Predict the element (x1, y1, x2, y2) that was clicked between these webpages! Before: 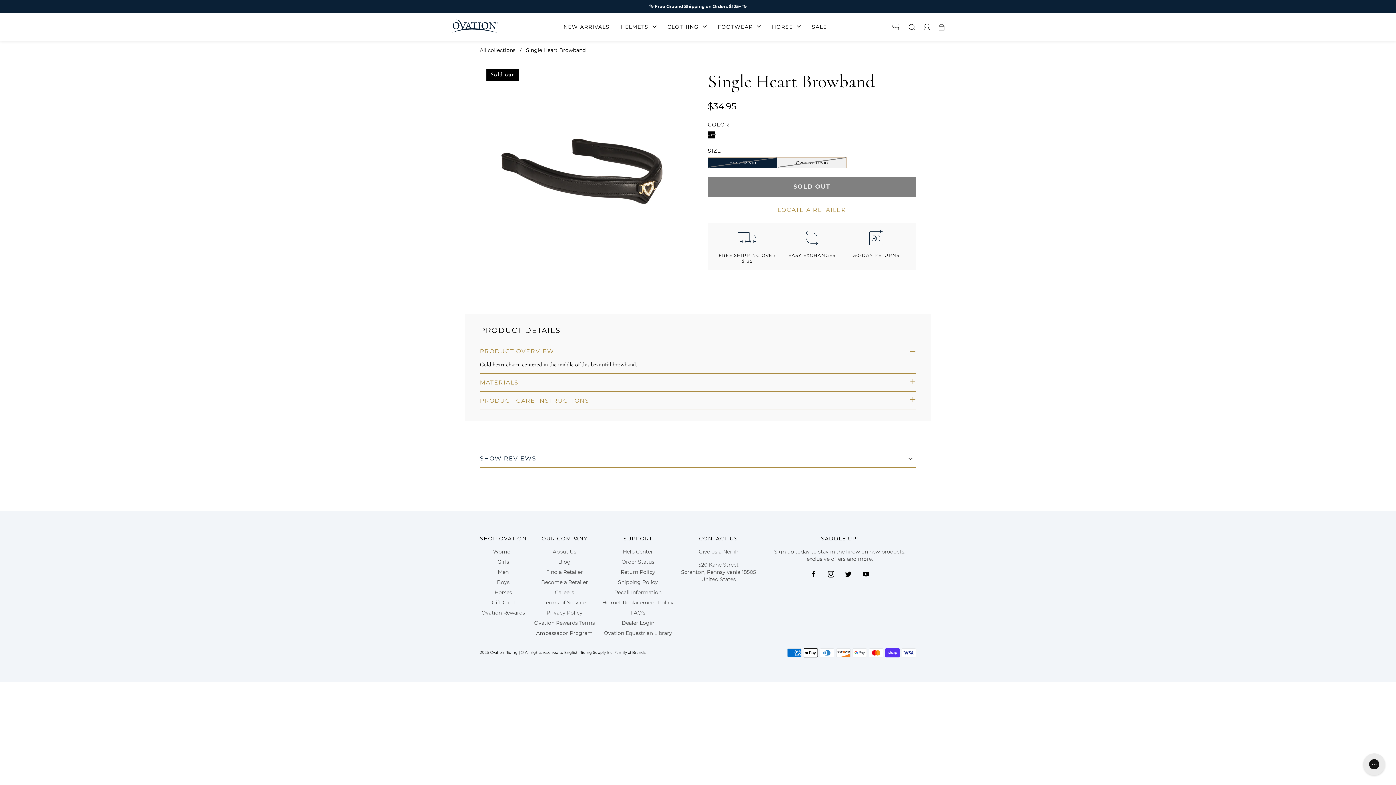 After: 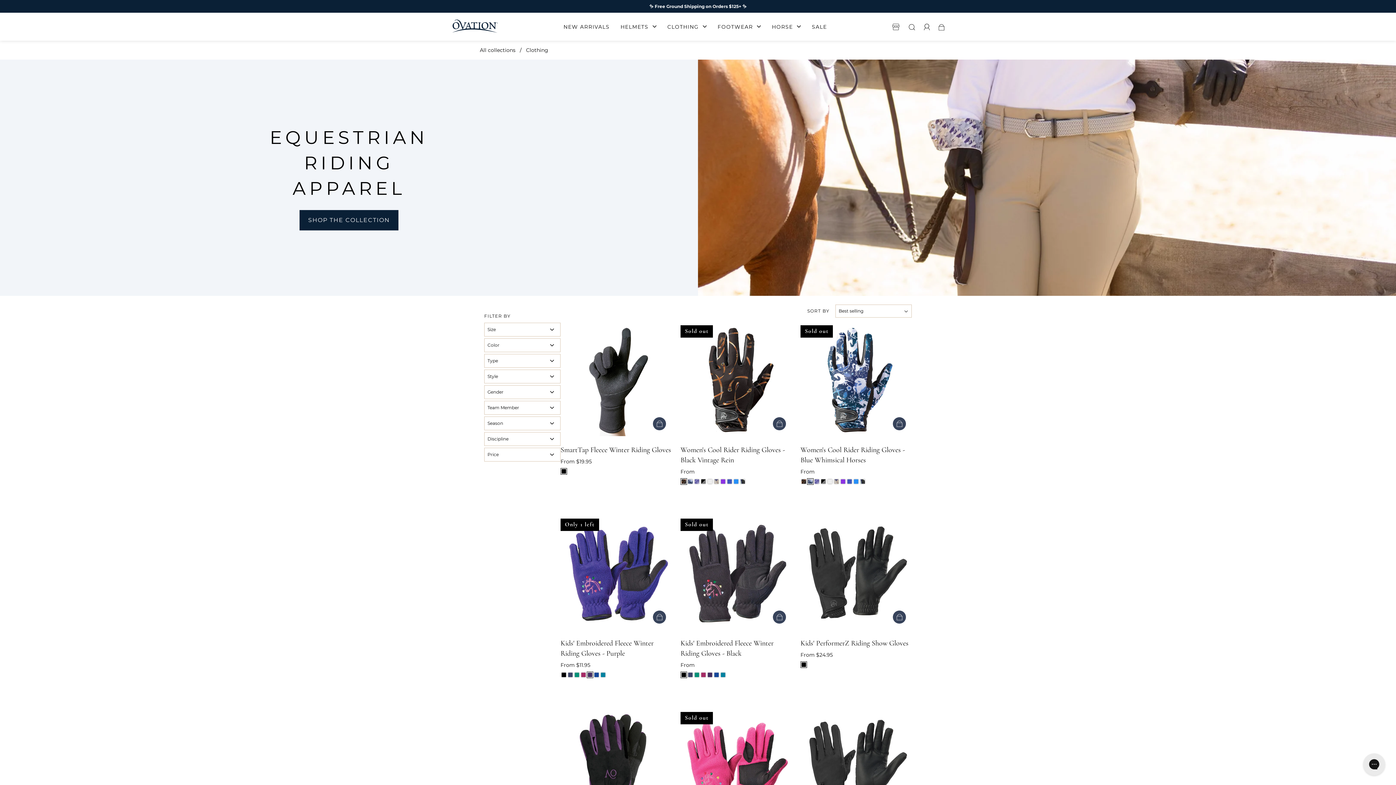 Action: bbox: (667, 23, 706, 30) label: CLOTHING